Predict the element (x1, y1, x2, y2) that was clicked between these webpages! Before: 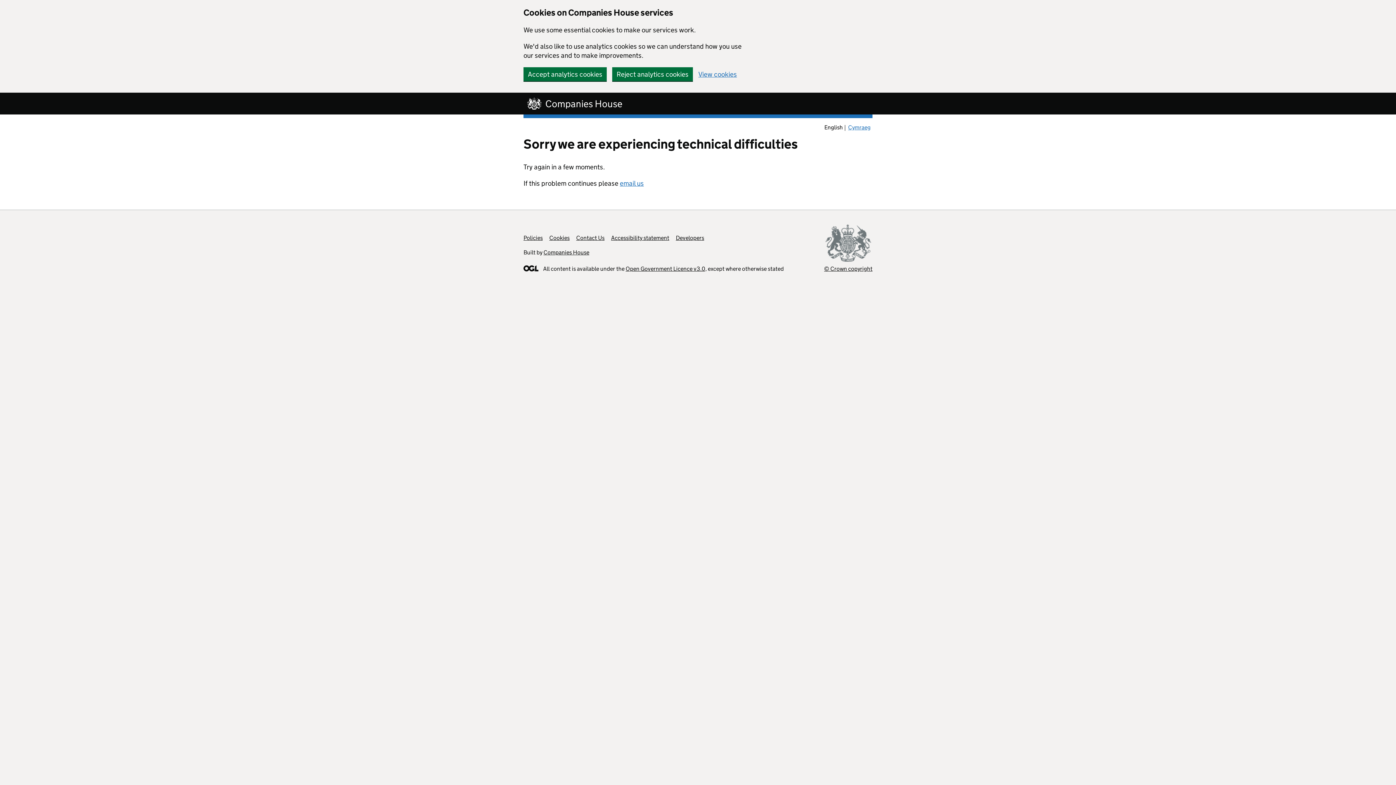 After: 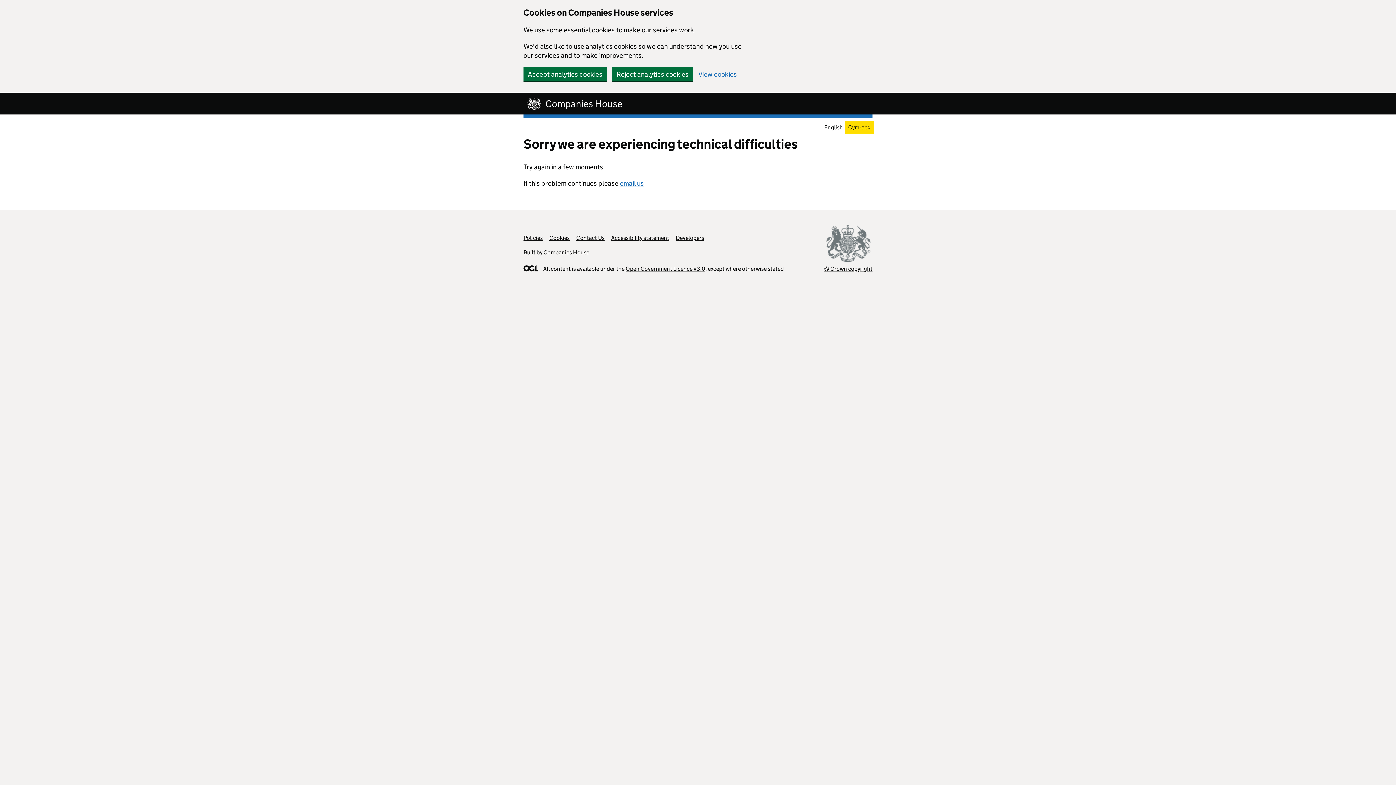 Action: bbox: (846, 122, 872, 132) label: Cymraeg